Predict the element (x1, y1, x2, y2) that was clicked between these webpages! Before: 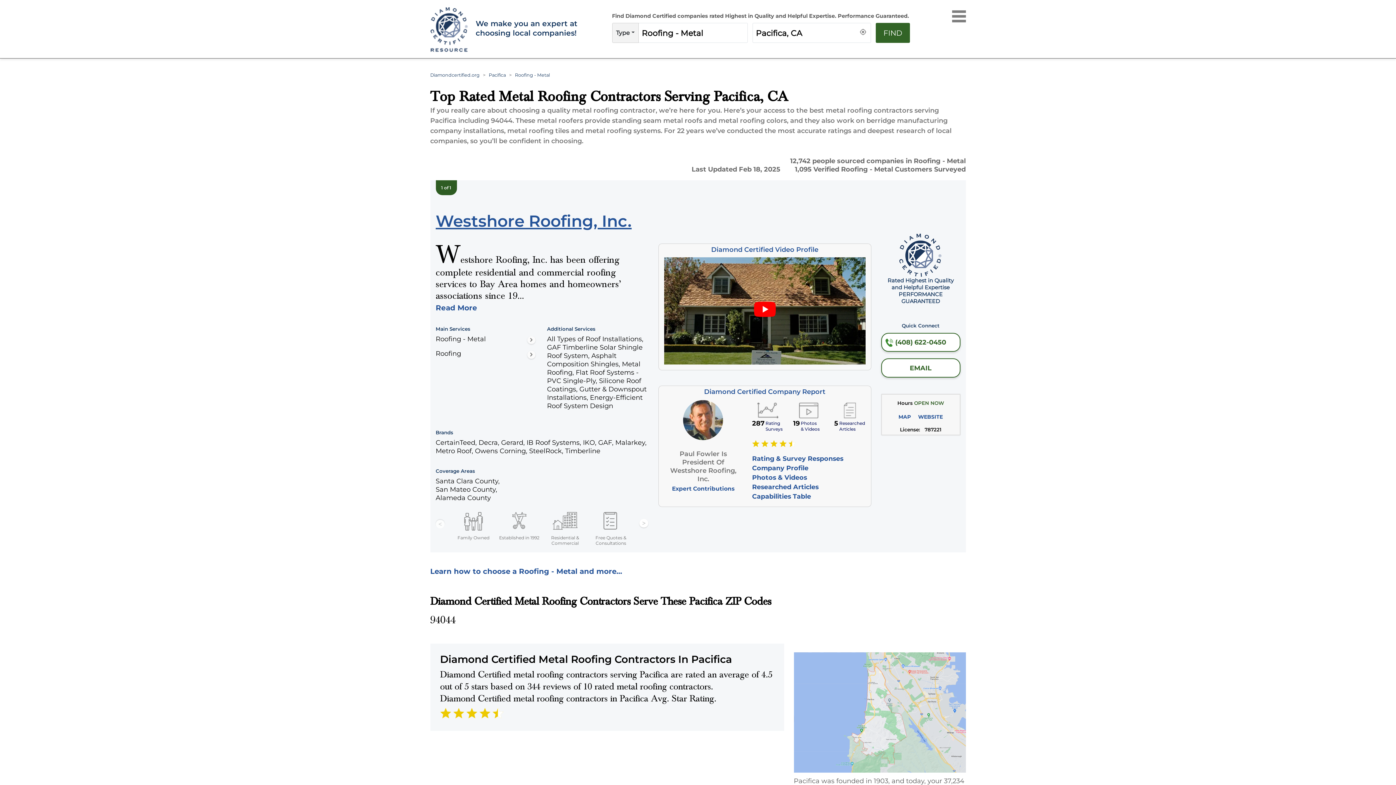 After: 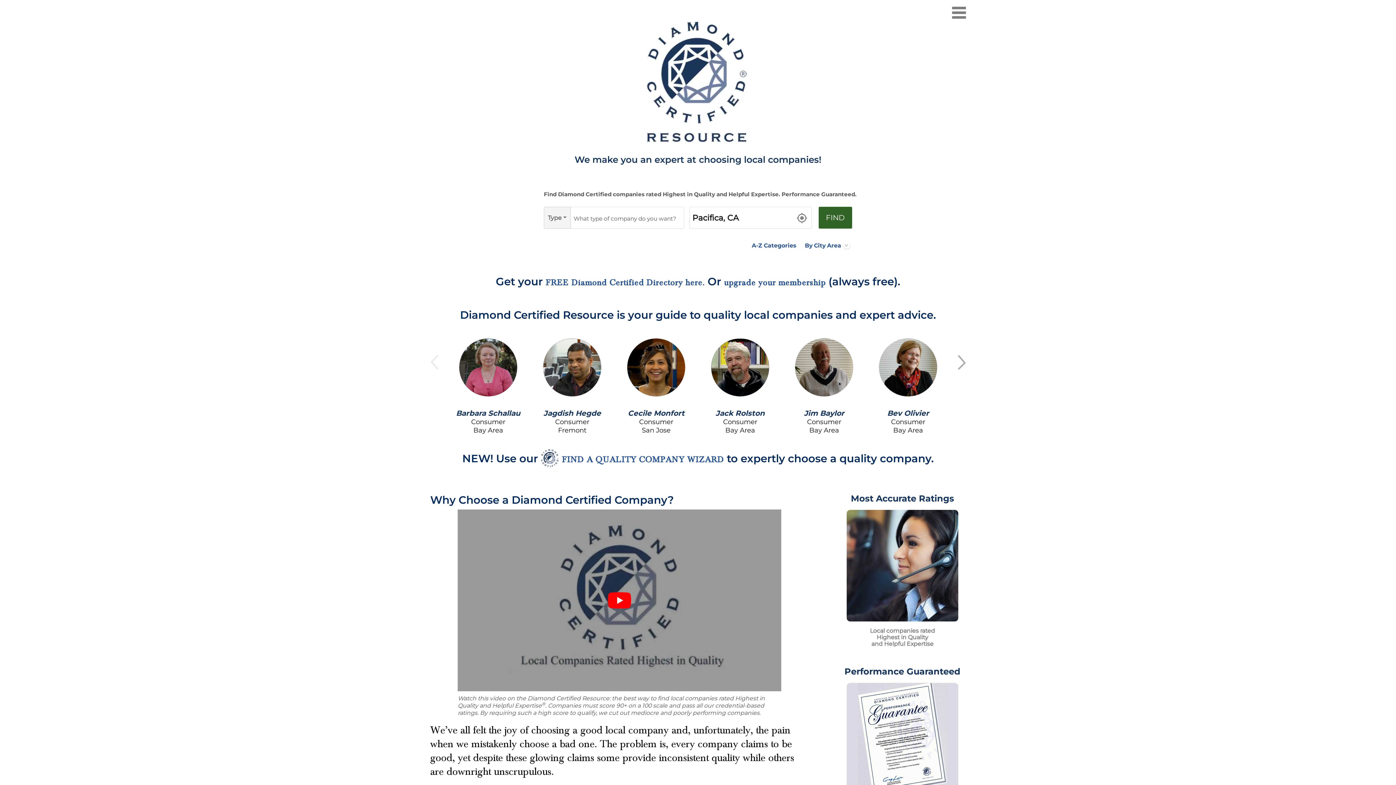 Action: label: Diamondcertified.org bbox: (430, 72, 479, 77)